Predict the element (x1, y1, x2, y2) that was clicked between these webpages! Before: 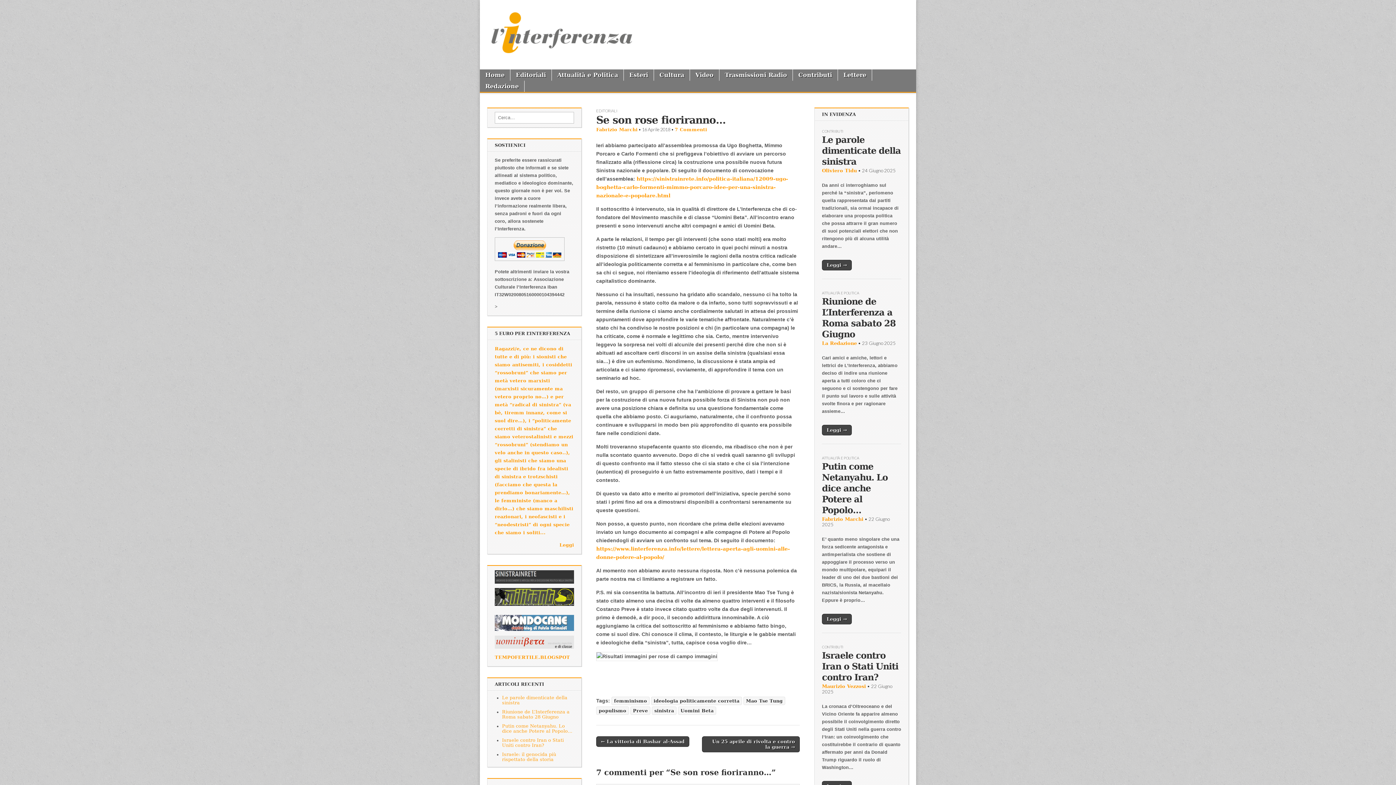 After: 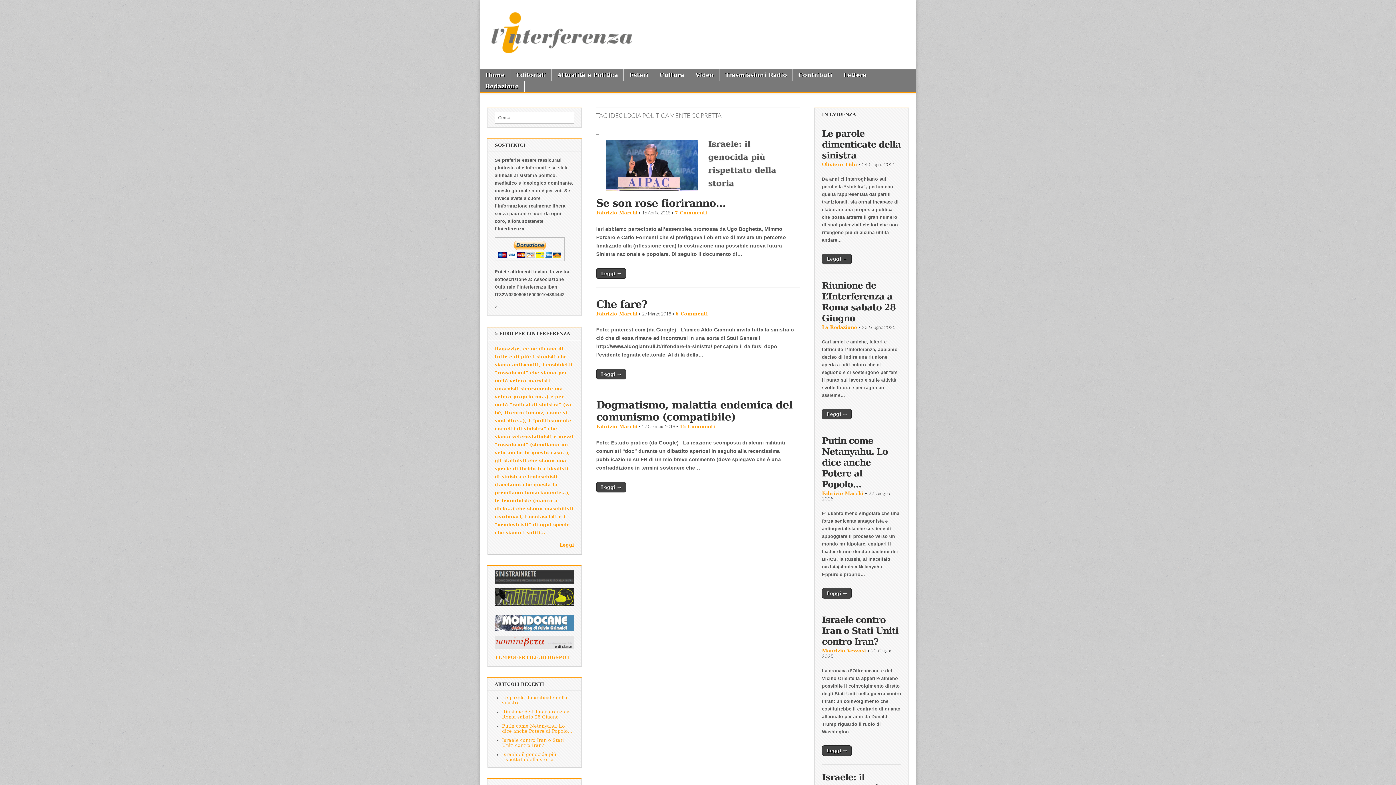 Action: label: ideologia politicamente corretta bbox: (651, 697, 742, 705)